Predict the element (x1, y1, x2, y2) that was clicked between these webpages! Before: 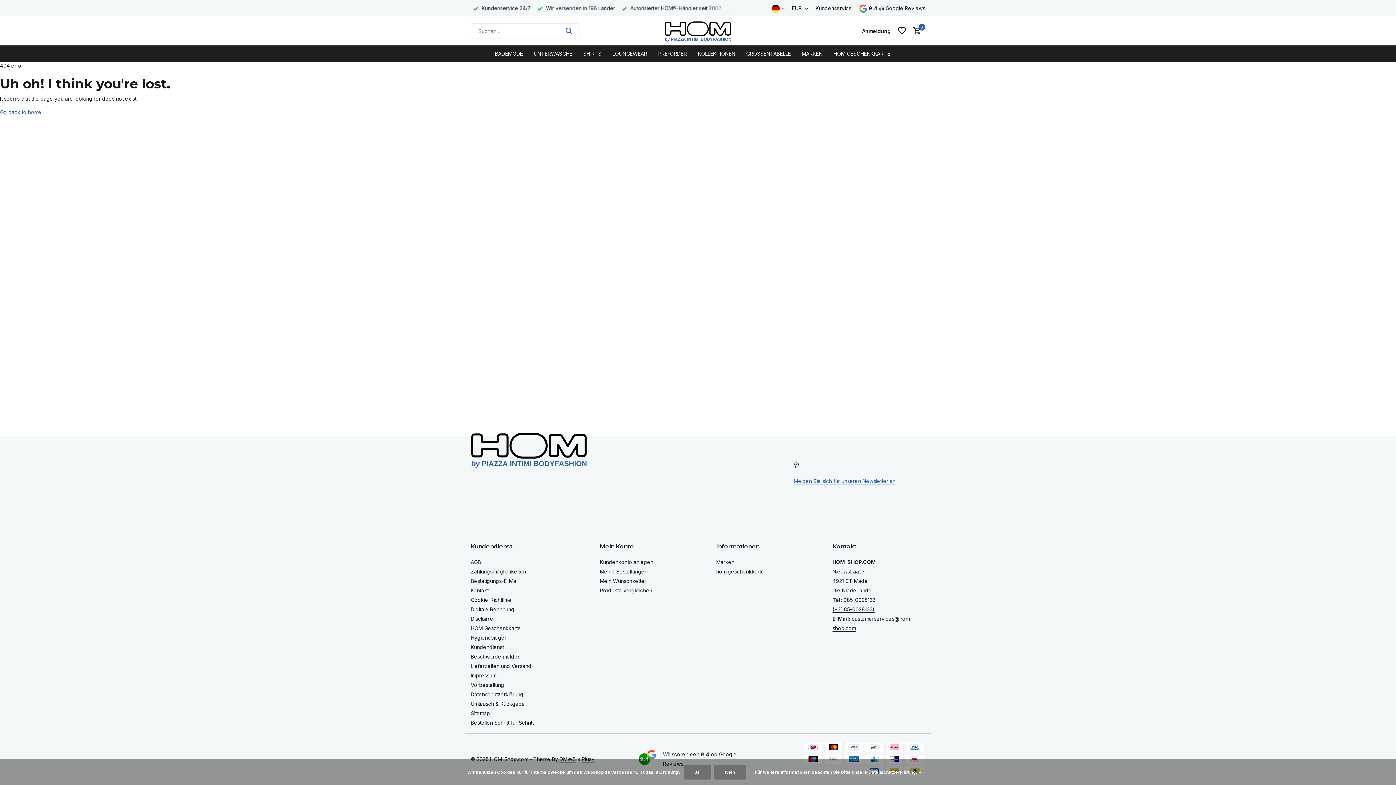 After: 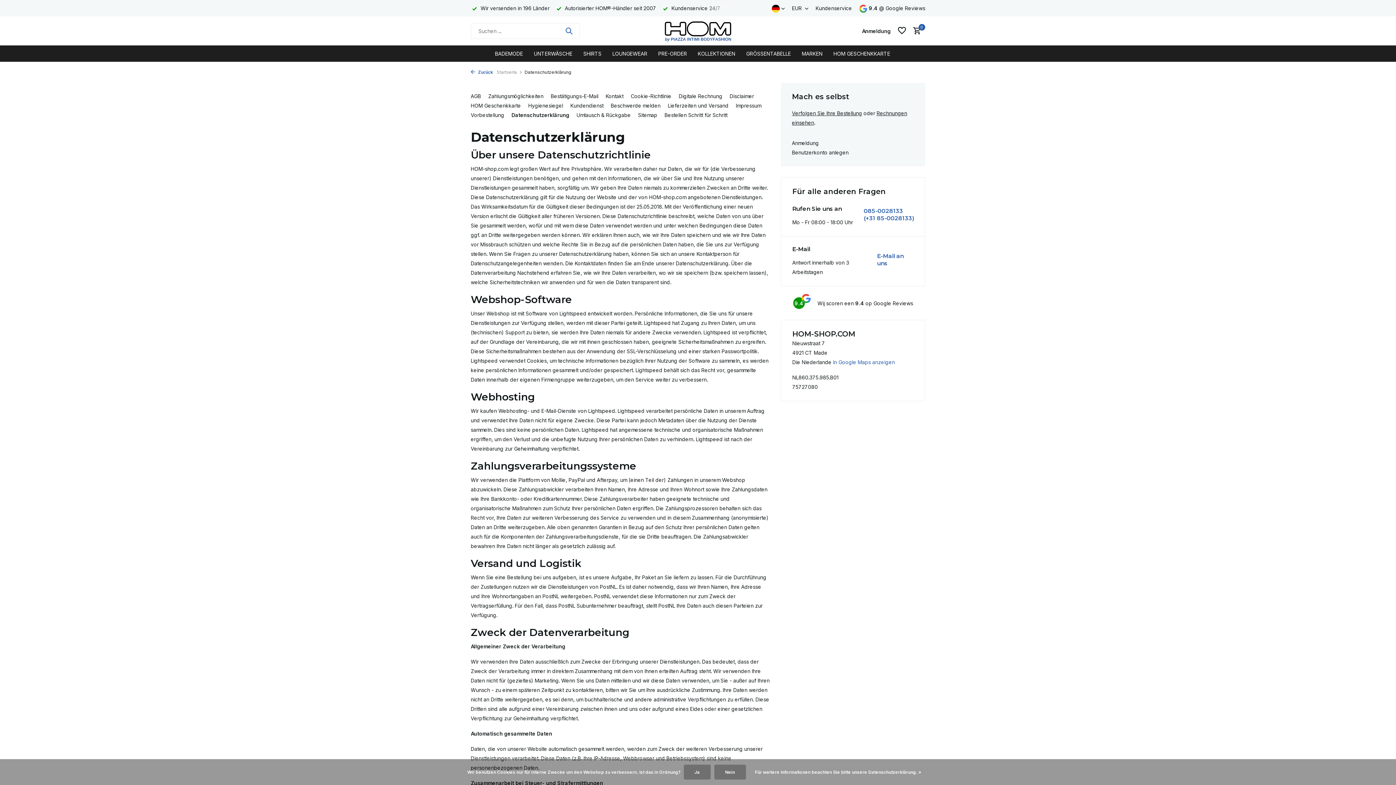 Action: bbox: (470, 691, 523, 697) label: Datenschutzerklärung